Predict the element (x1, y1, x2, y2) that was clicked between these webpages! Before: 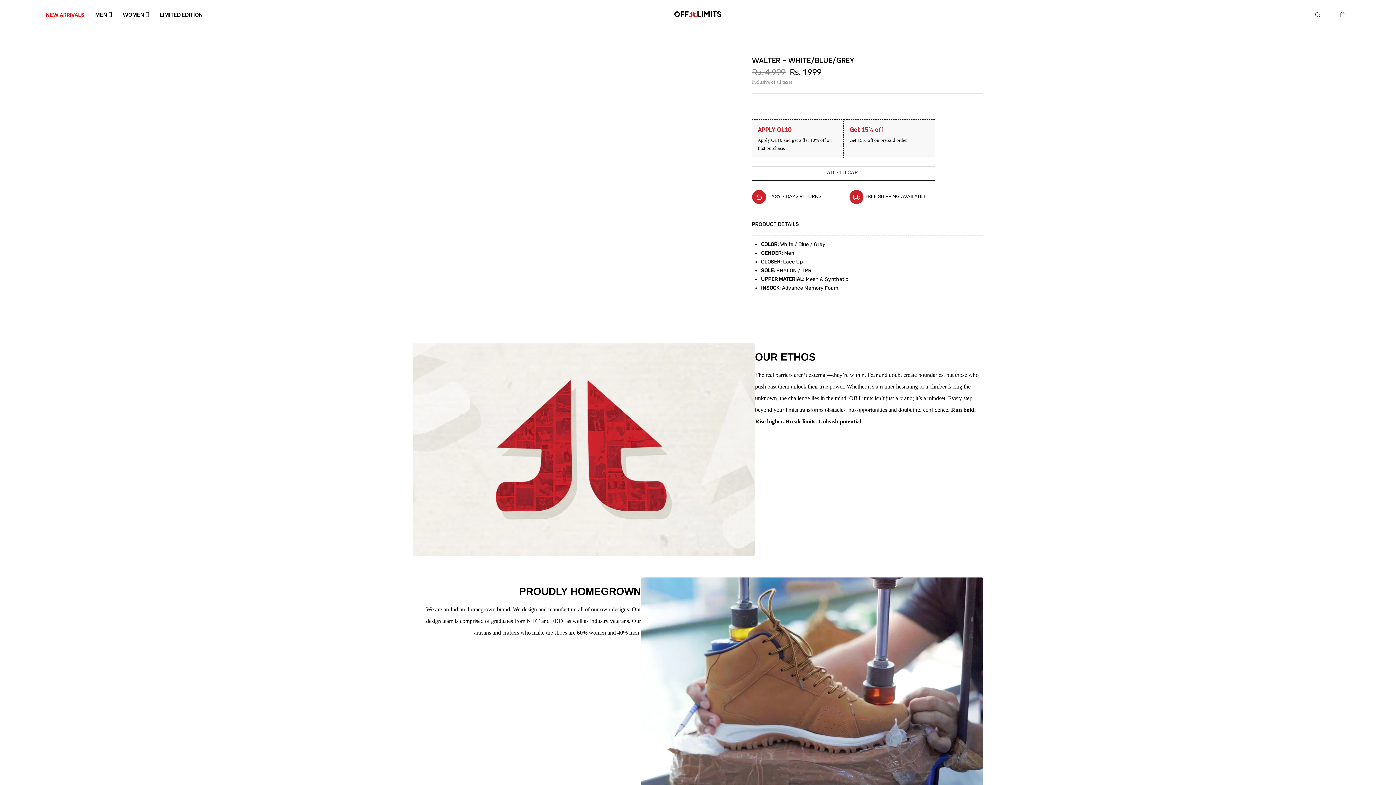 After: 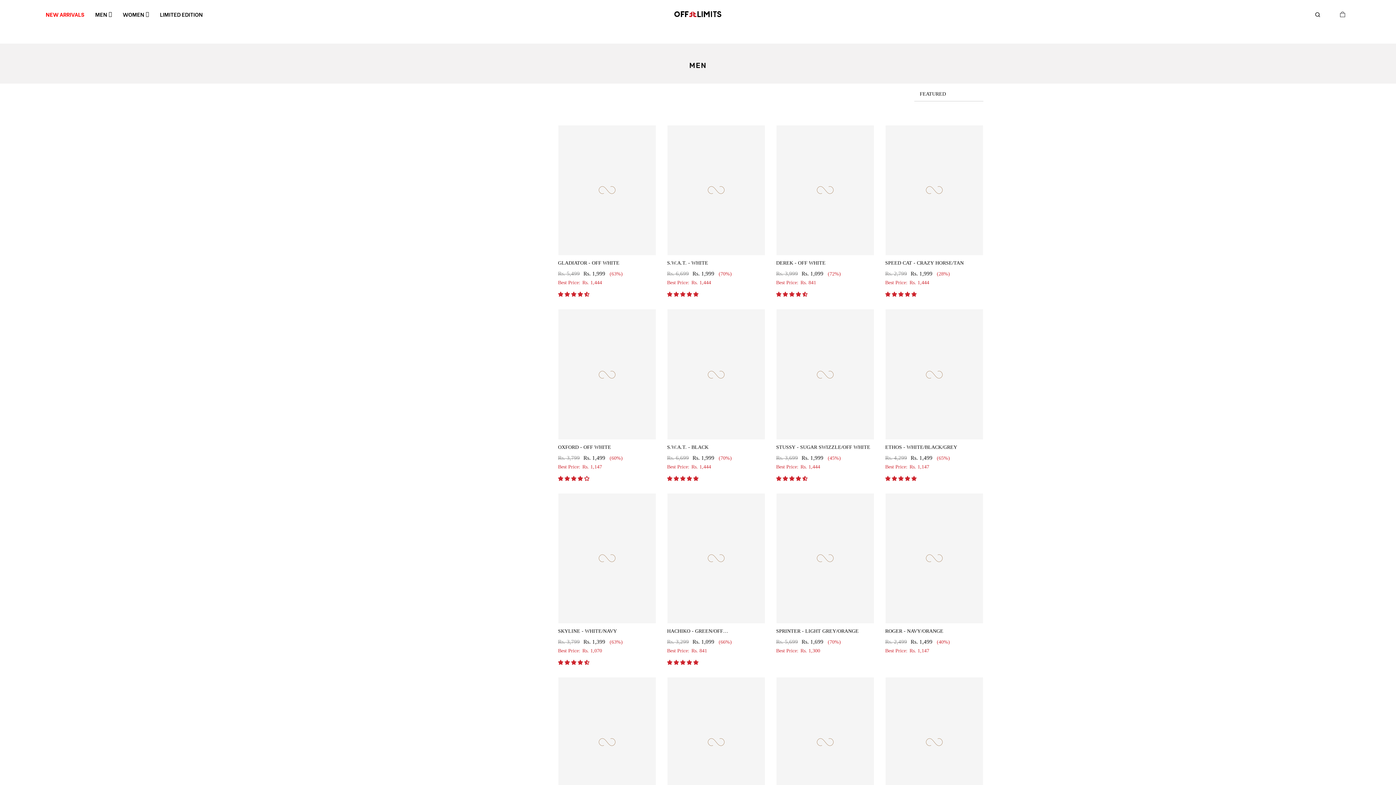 Action: bbox: (95, 3, 112, 24) label: MEN